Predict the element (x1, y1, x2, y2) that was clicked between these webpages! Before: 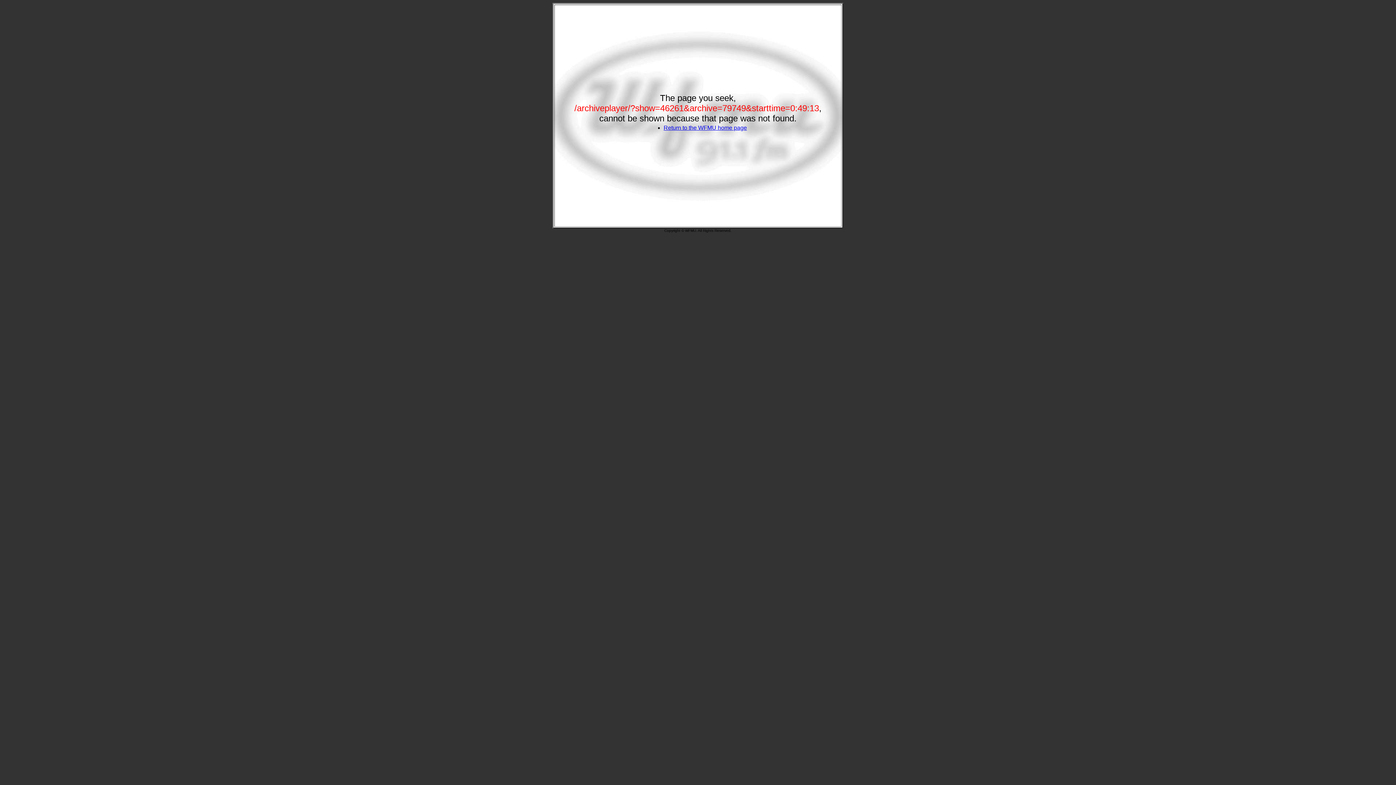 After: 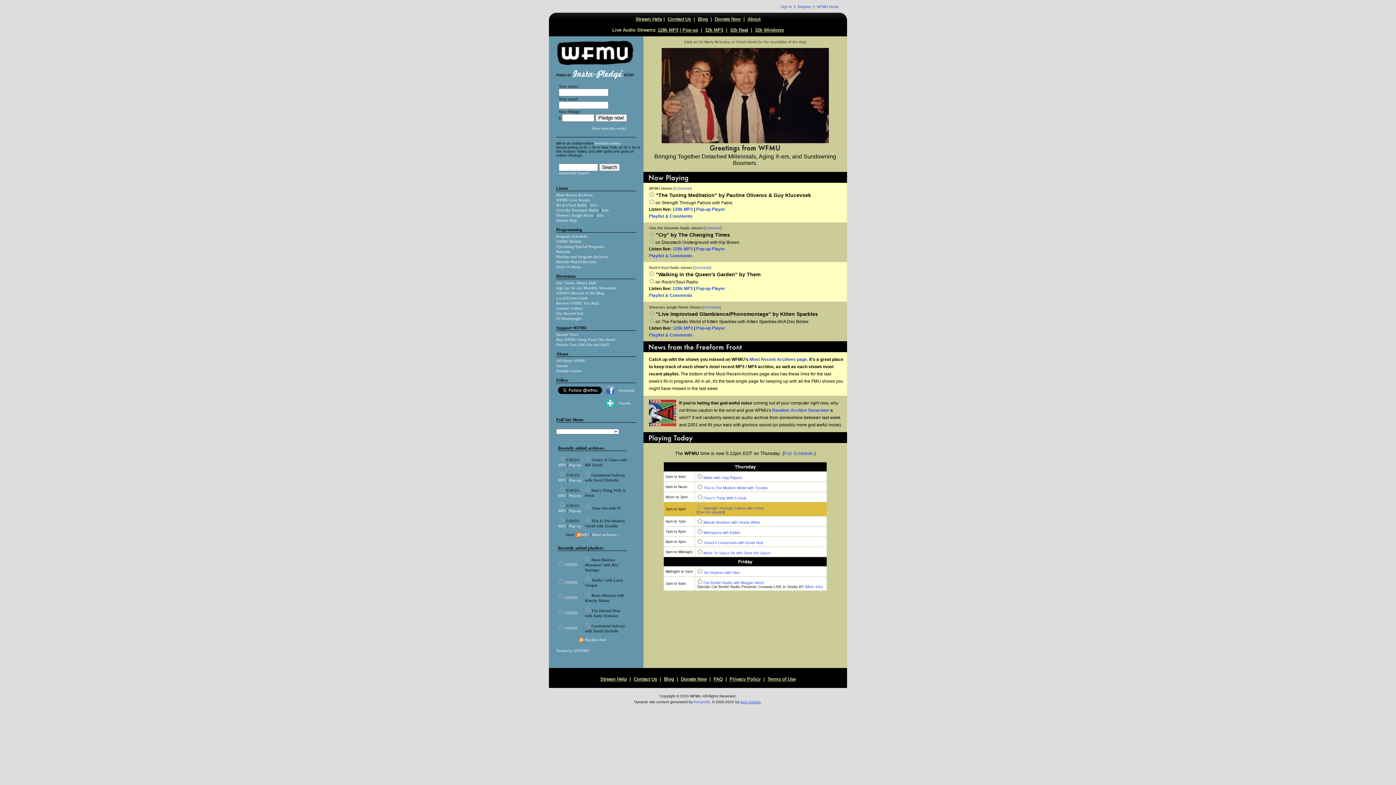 Action: bbox: (663, 124, 747, 130) label: Return to the WFMU home page